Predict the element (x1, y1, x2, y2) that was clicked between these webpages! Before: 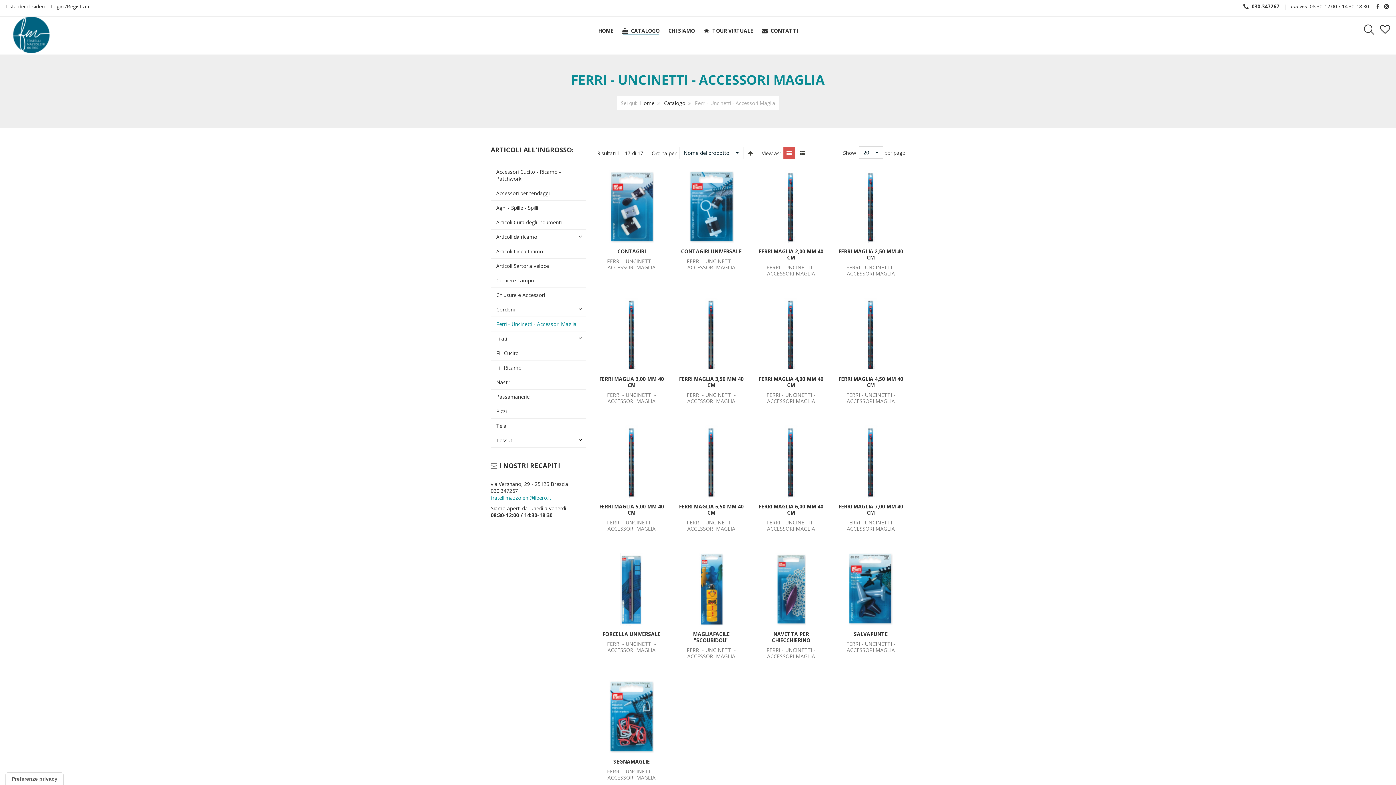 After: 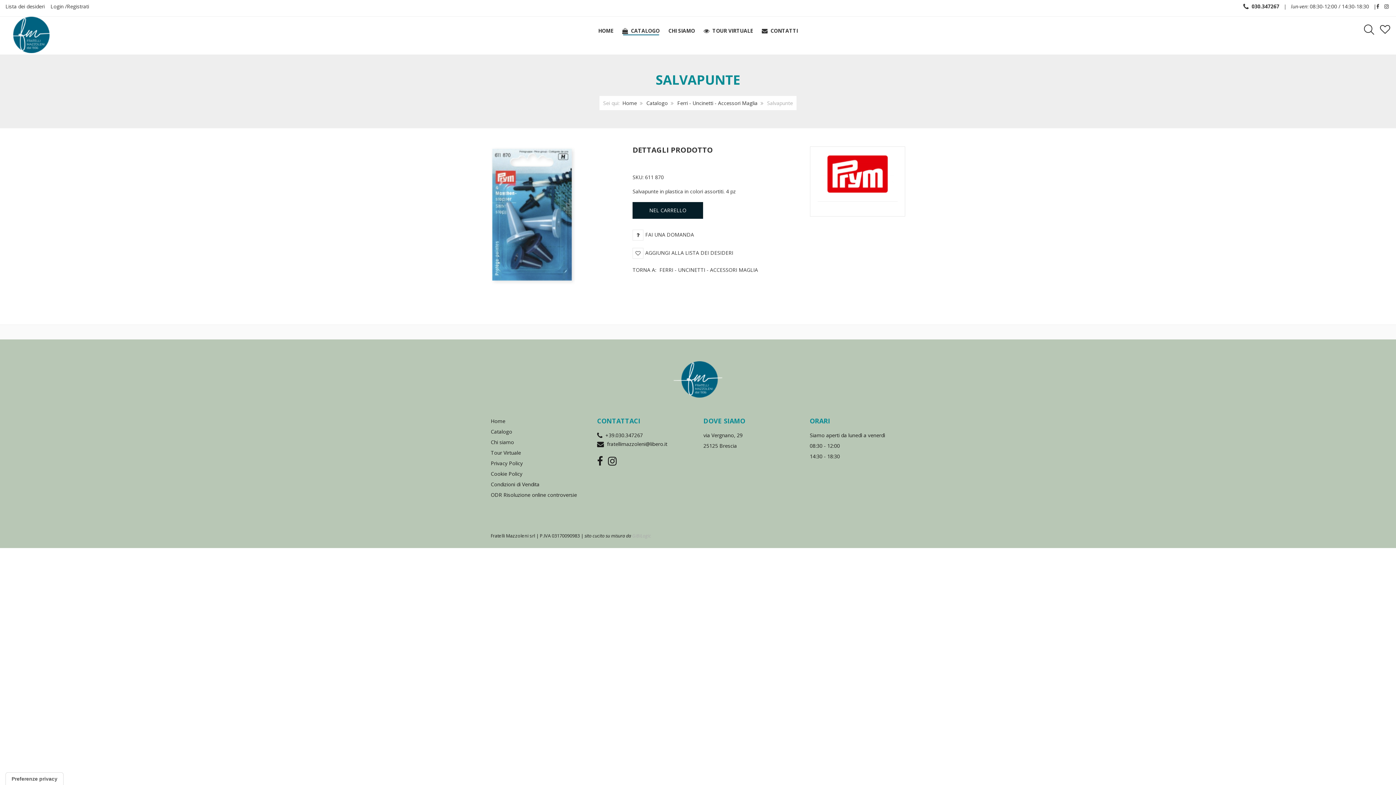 Action: bbox: (836, 553, 905, 625)